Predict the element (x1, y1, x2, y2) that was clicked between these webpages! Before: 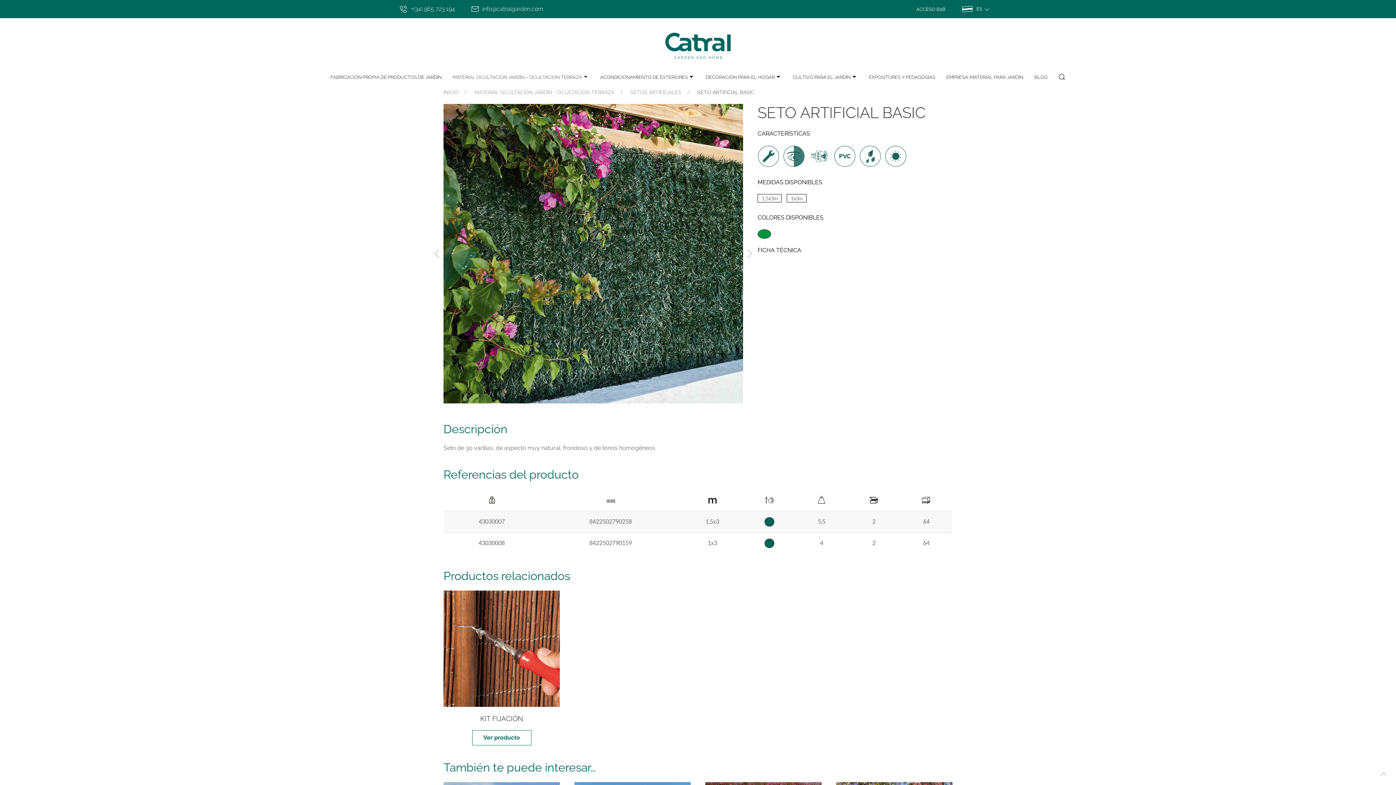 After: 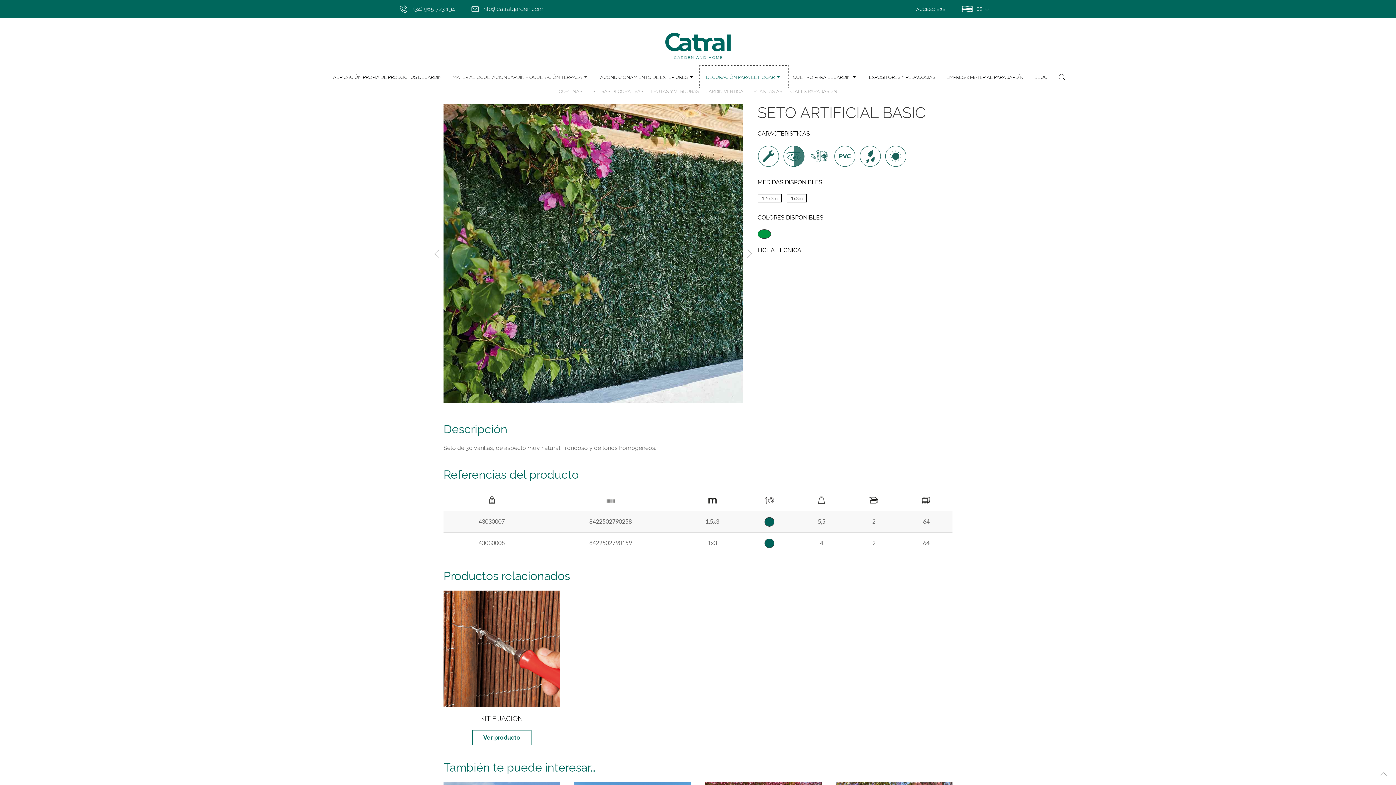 Action: bbox: (700, 66, 787, 88) label: DECORACIÓN PARA EL HOGAR